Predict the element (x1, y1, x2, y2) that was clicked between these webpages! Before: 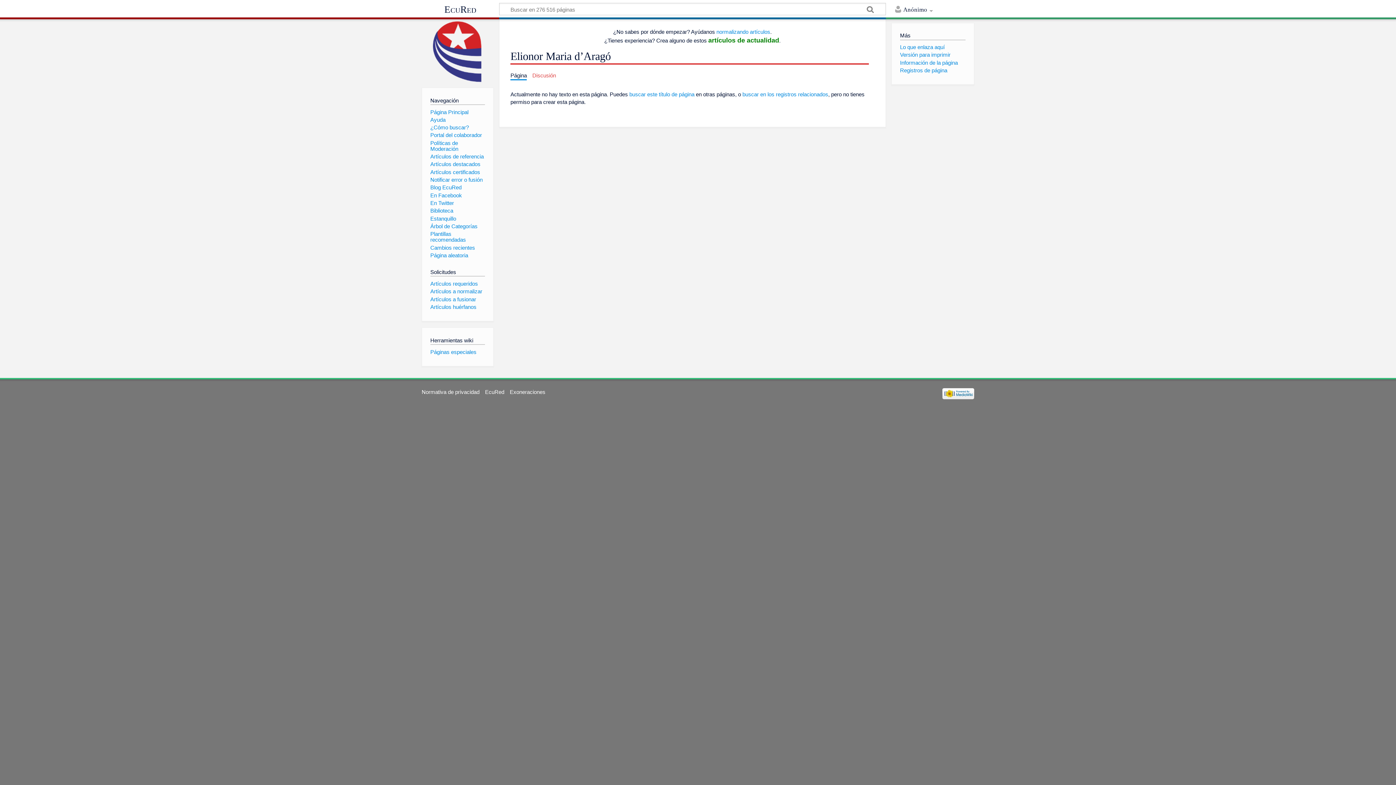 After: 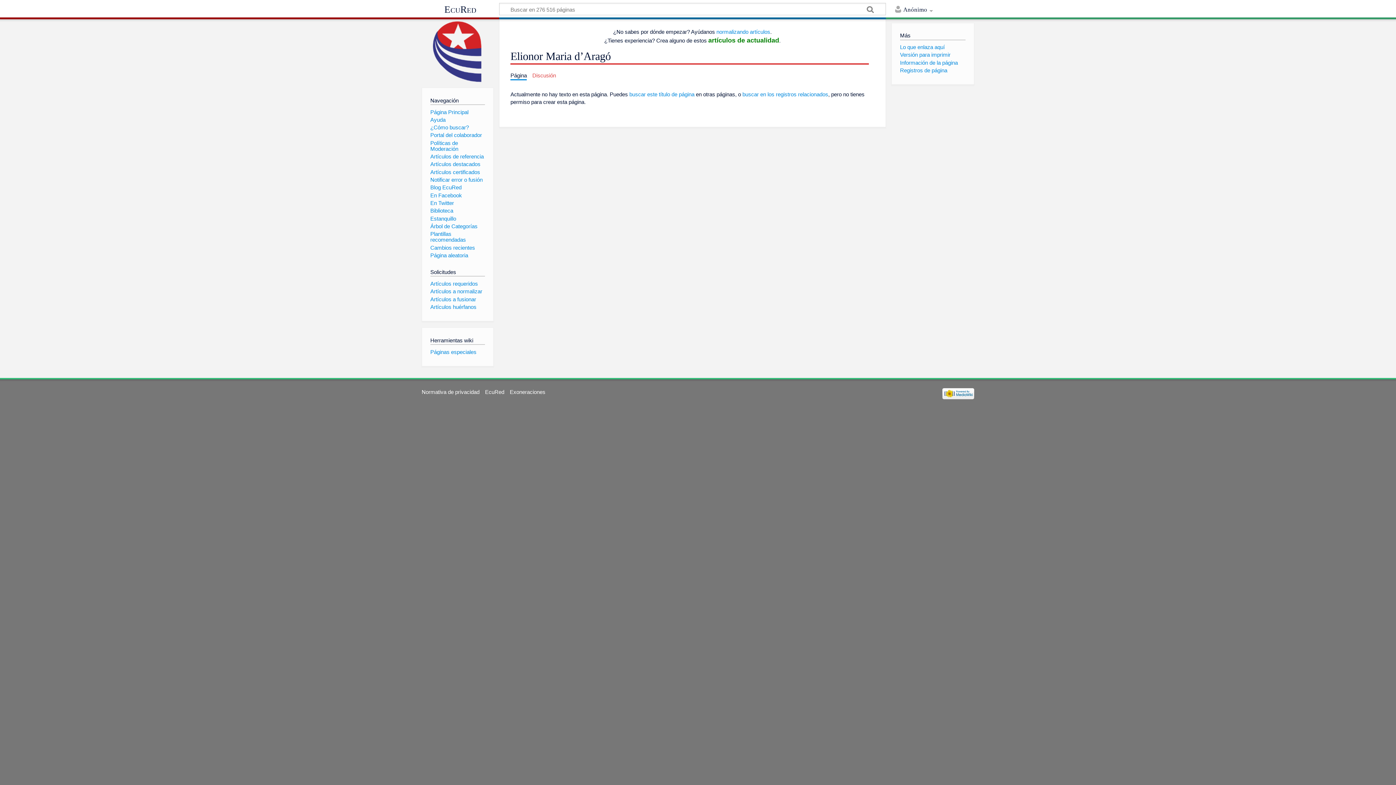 Action: bbox: (942, 390, 974, 396)